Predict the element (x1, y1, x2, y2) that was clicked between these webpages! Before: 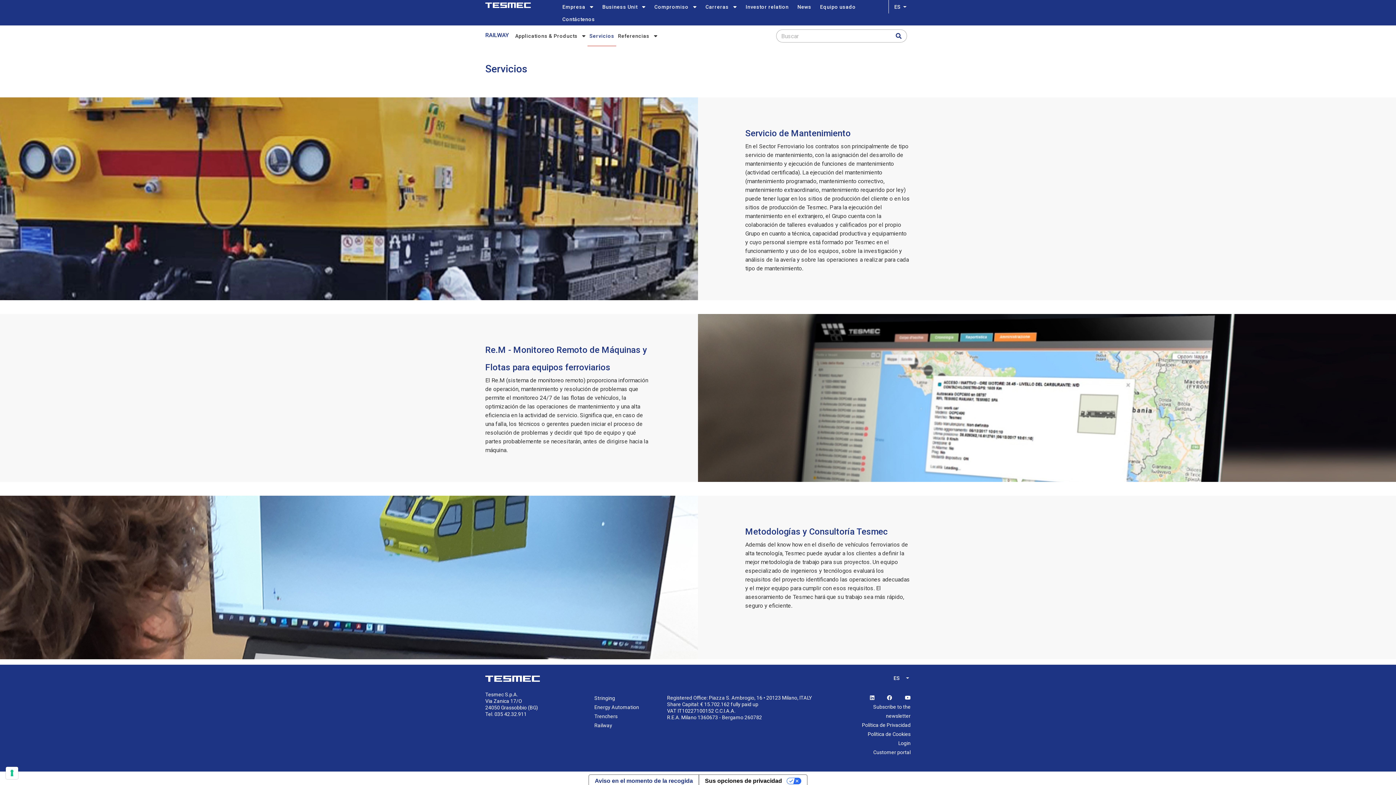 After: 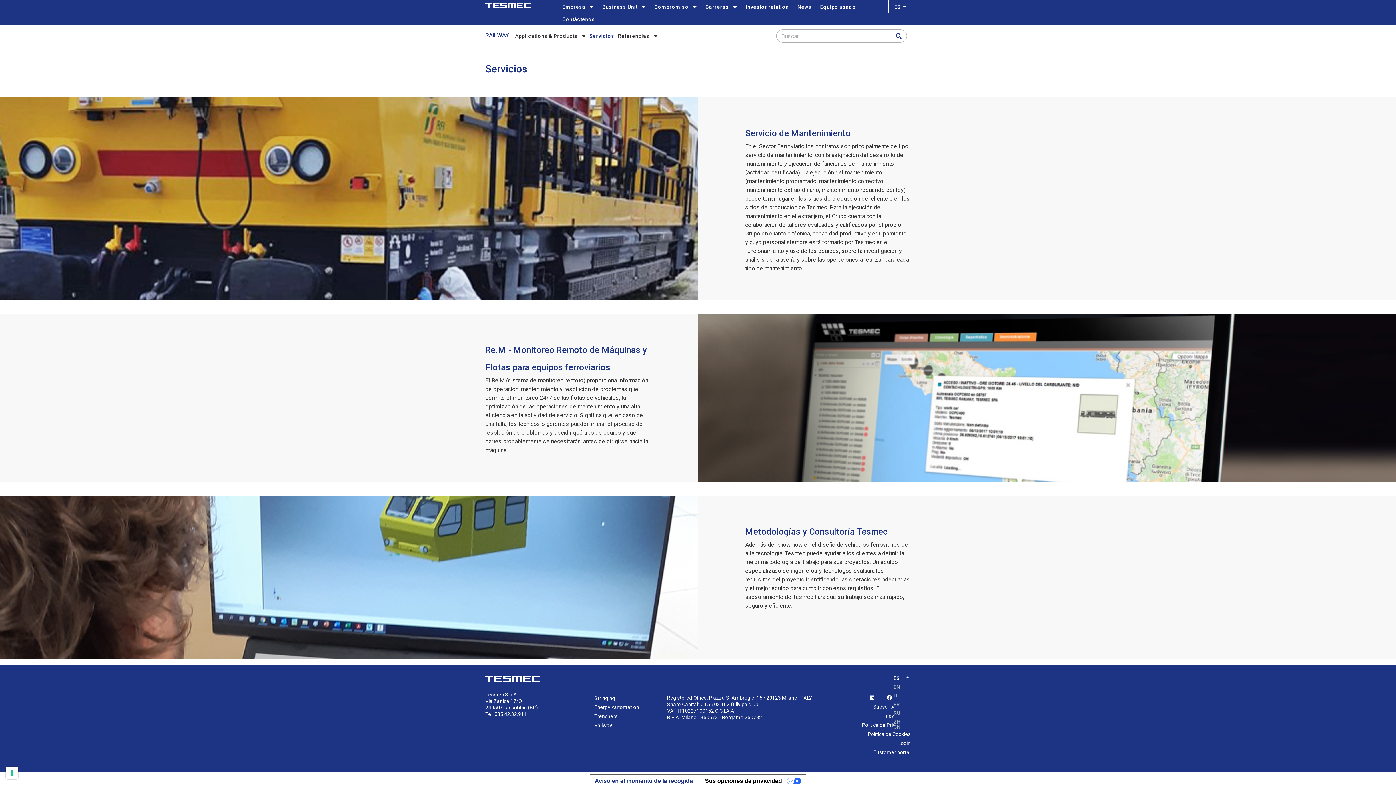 Action: bbox: (907, 676, 910, 681) label: Lista adicional de acciones